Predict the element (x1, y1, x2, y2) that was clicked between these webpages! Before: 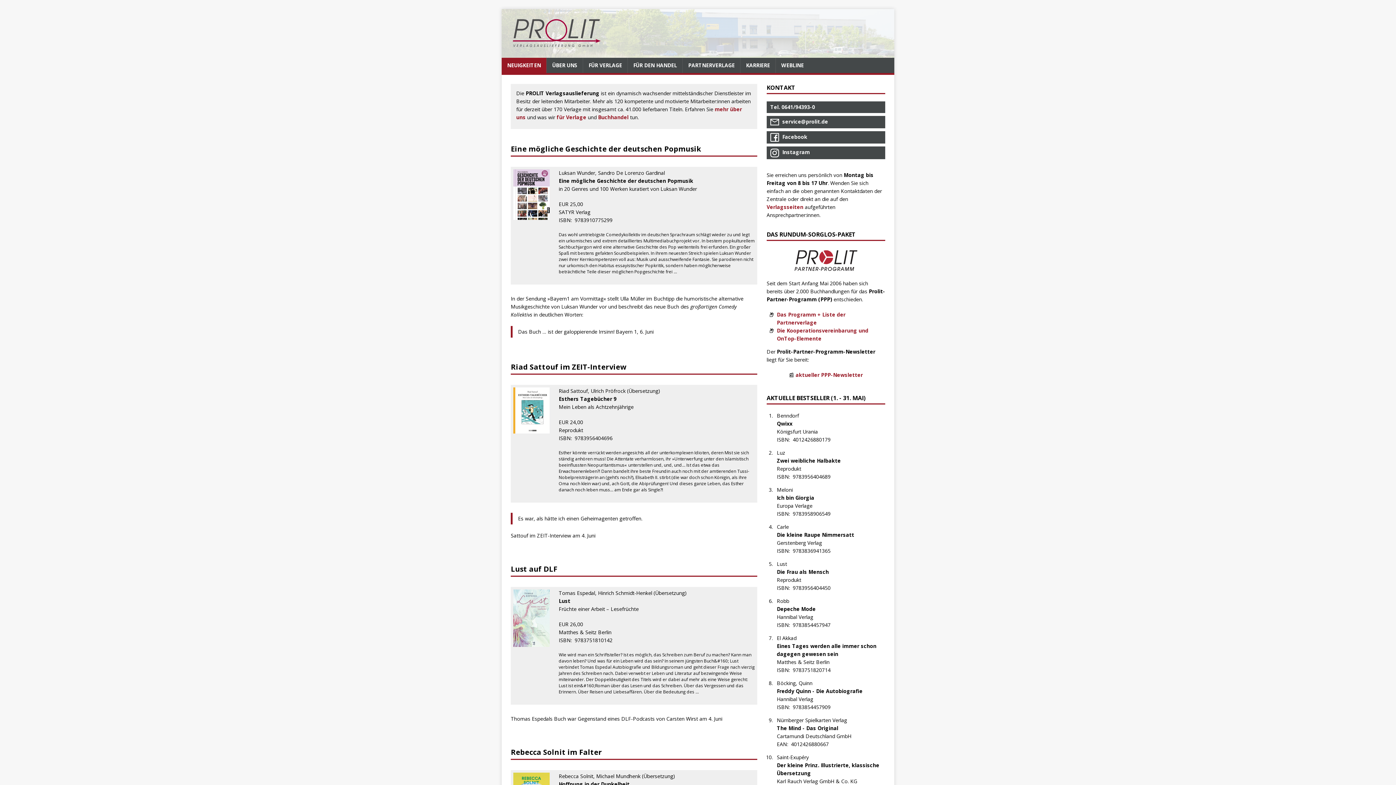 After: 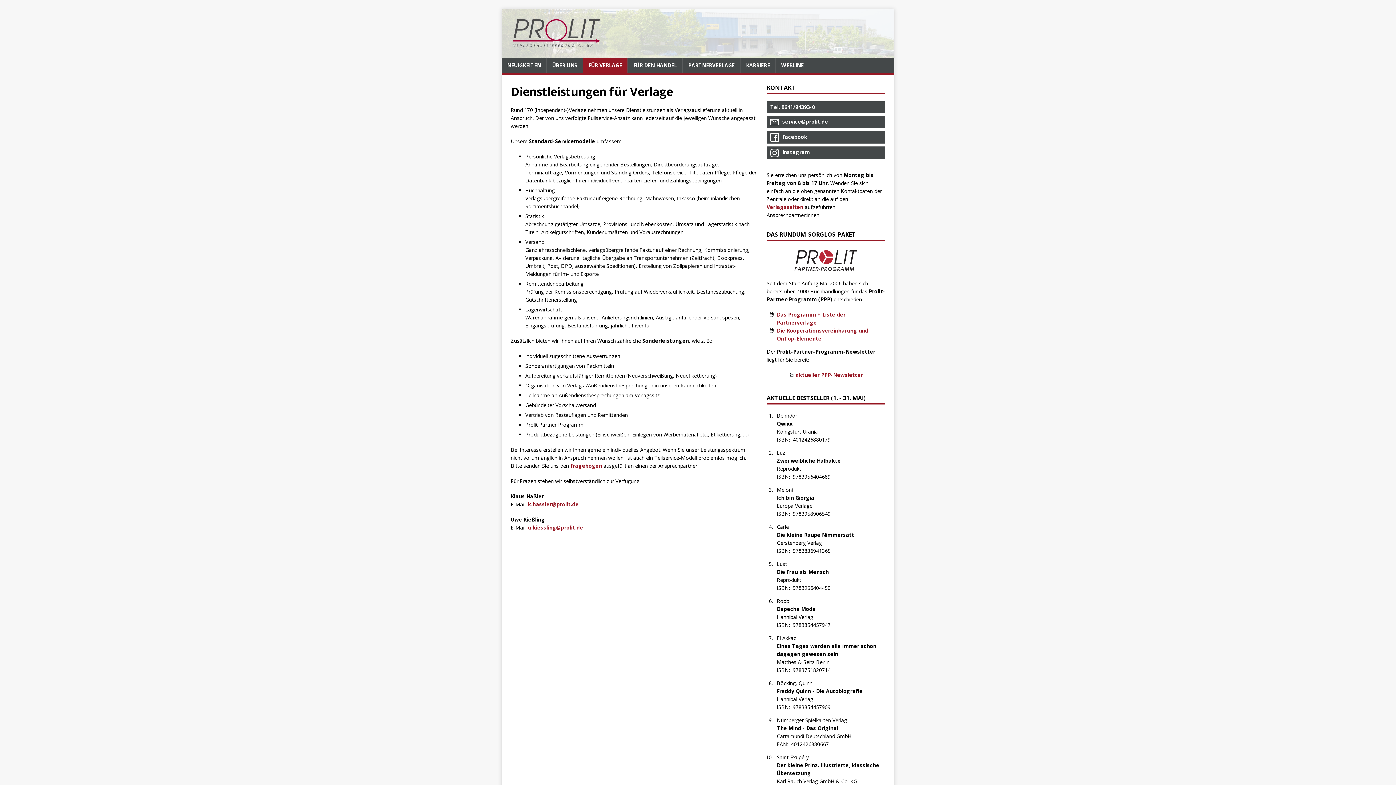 Action: bbox: (556, 113, 586, 120) label: für Verlage